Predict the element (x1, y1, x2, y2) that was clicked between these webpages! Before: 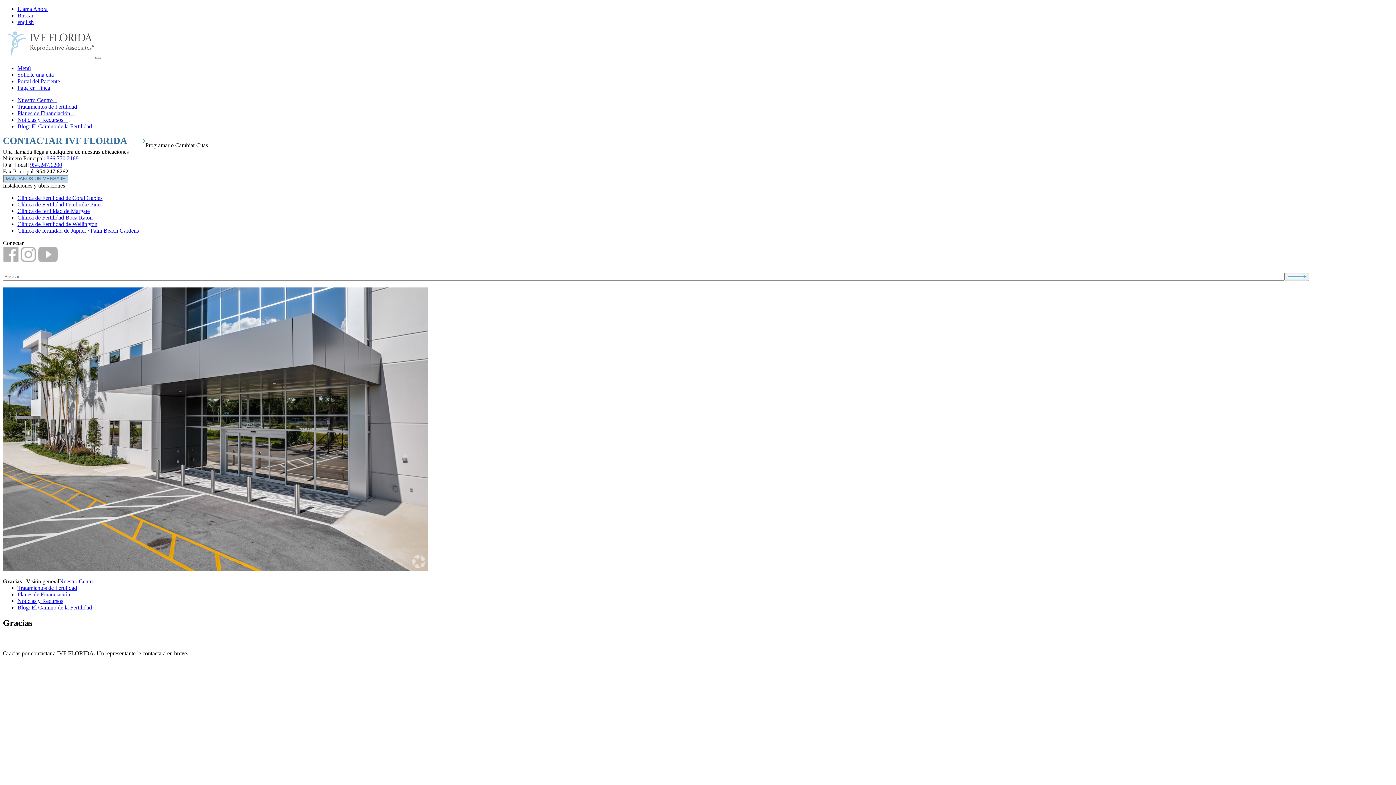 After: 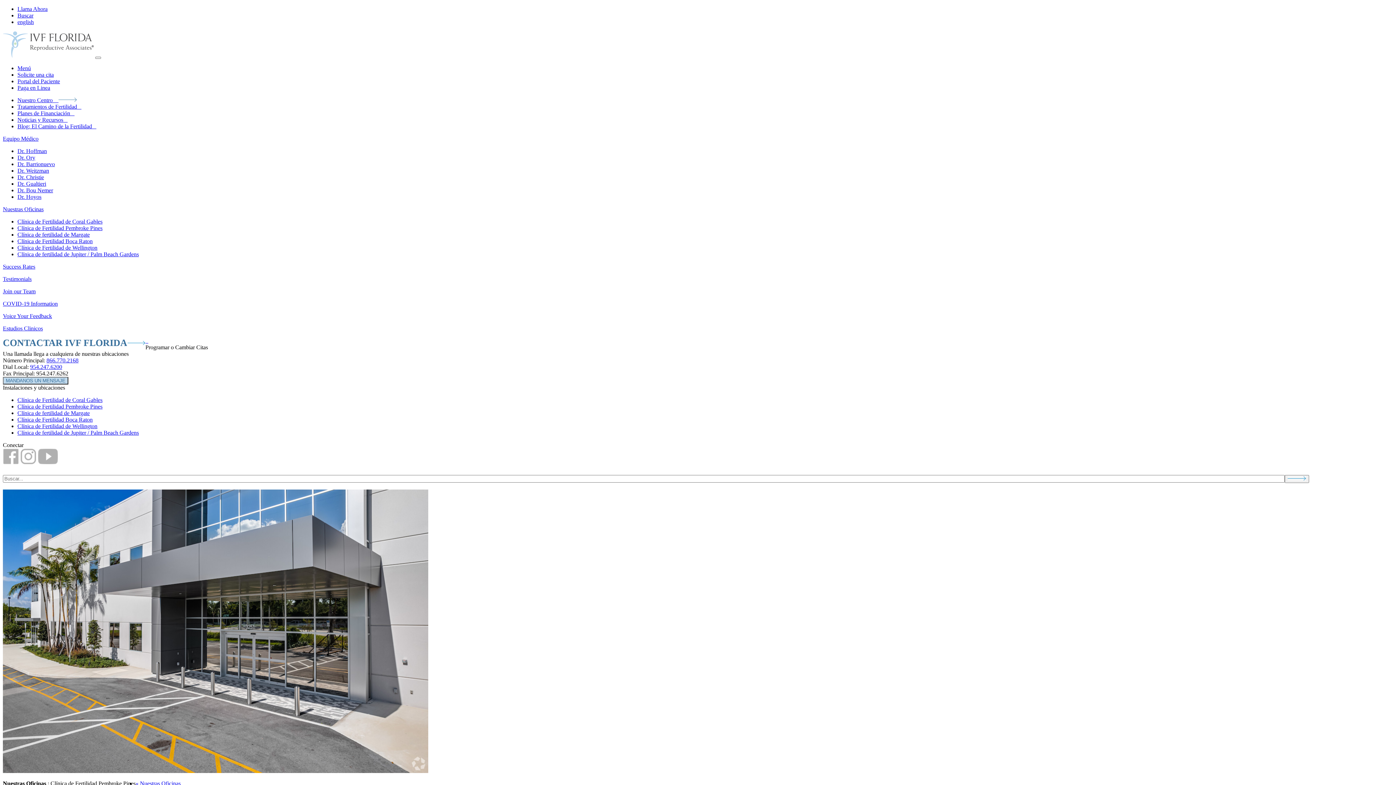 Action: label: Clínica de Fertilidad Pembroke Pines bbox: (17, 201, 102, 207)